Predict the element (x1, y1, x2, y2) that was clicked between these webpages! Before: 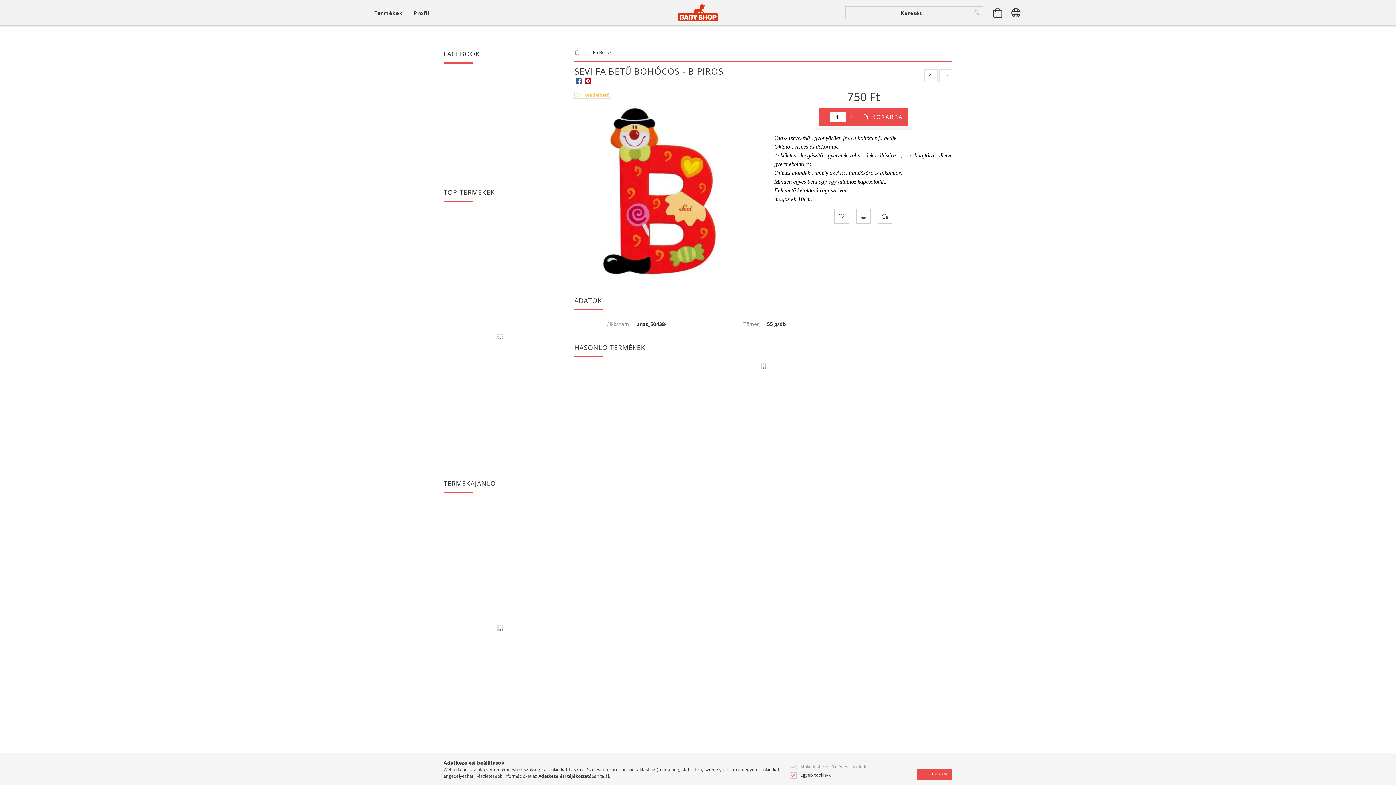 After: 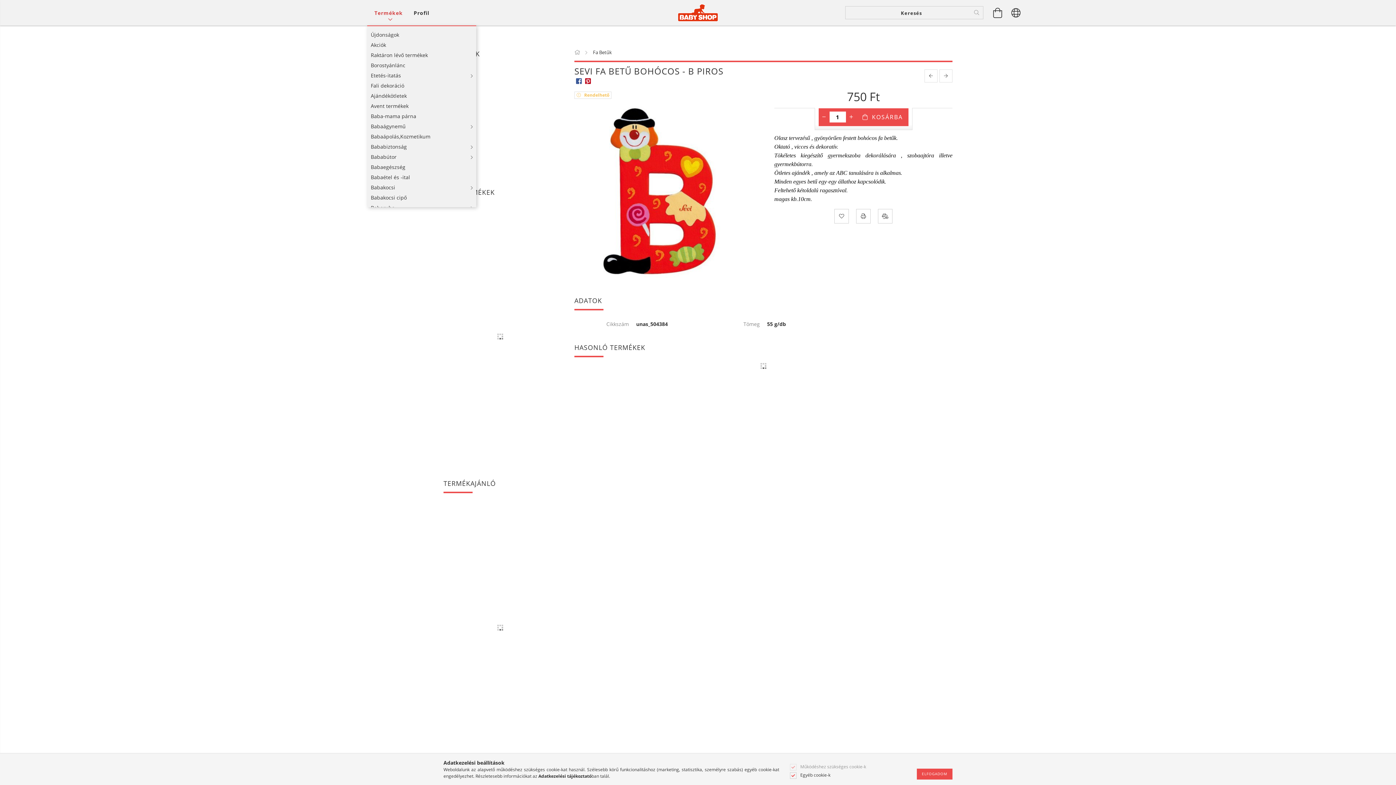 Action: label: Kosár megtekintése bbox: (372, 5, 408, 20)